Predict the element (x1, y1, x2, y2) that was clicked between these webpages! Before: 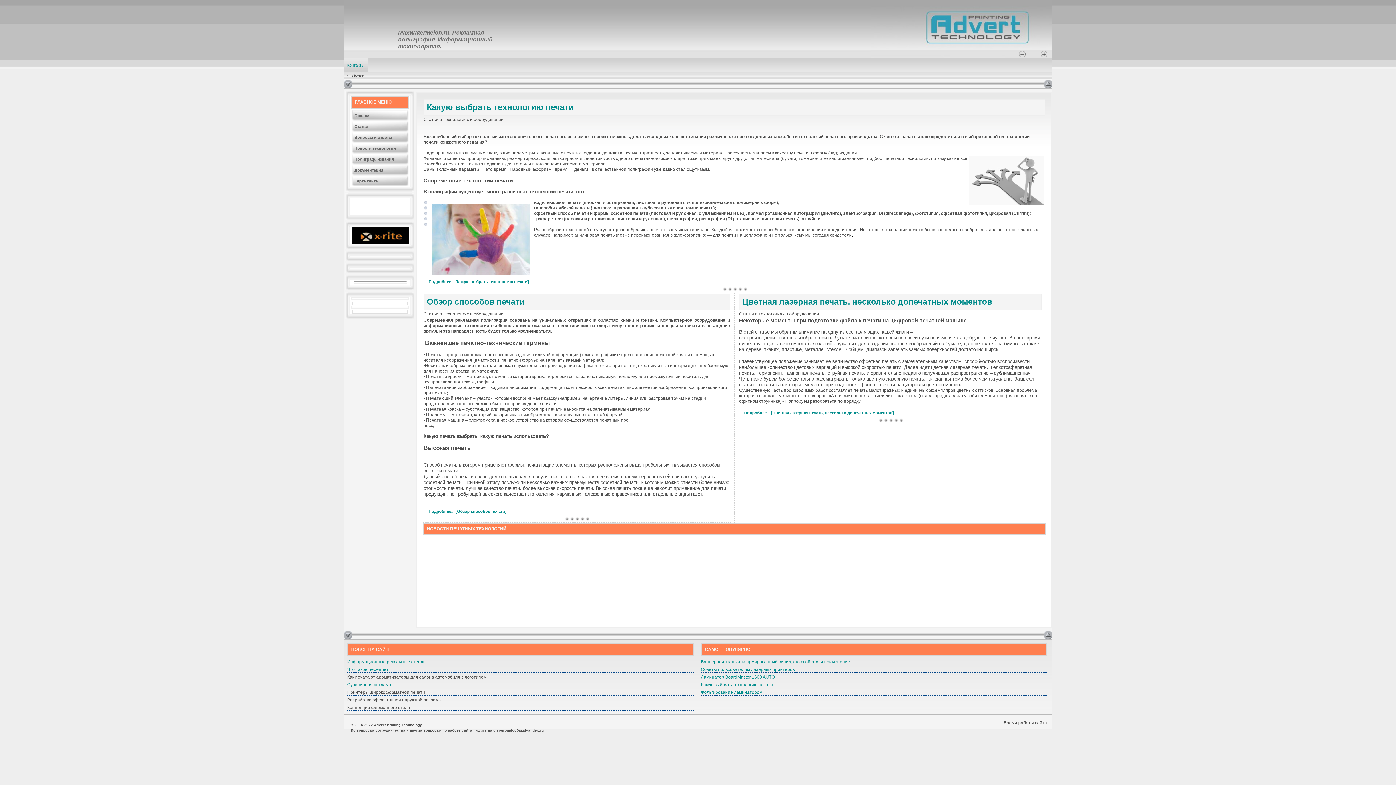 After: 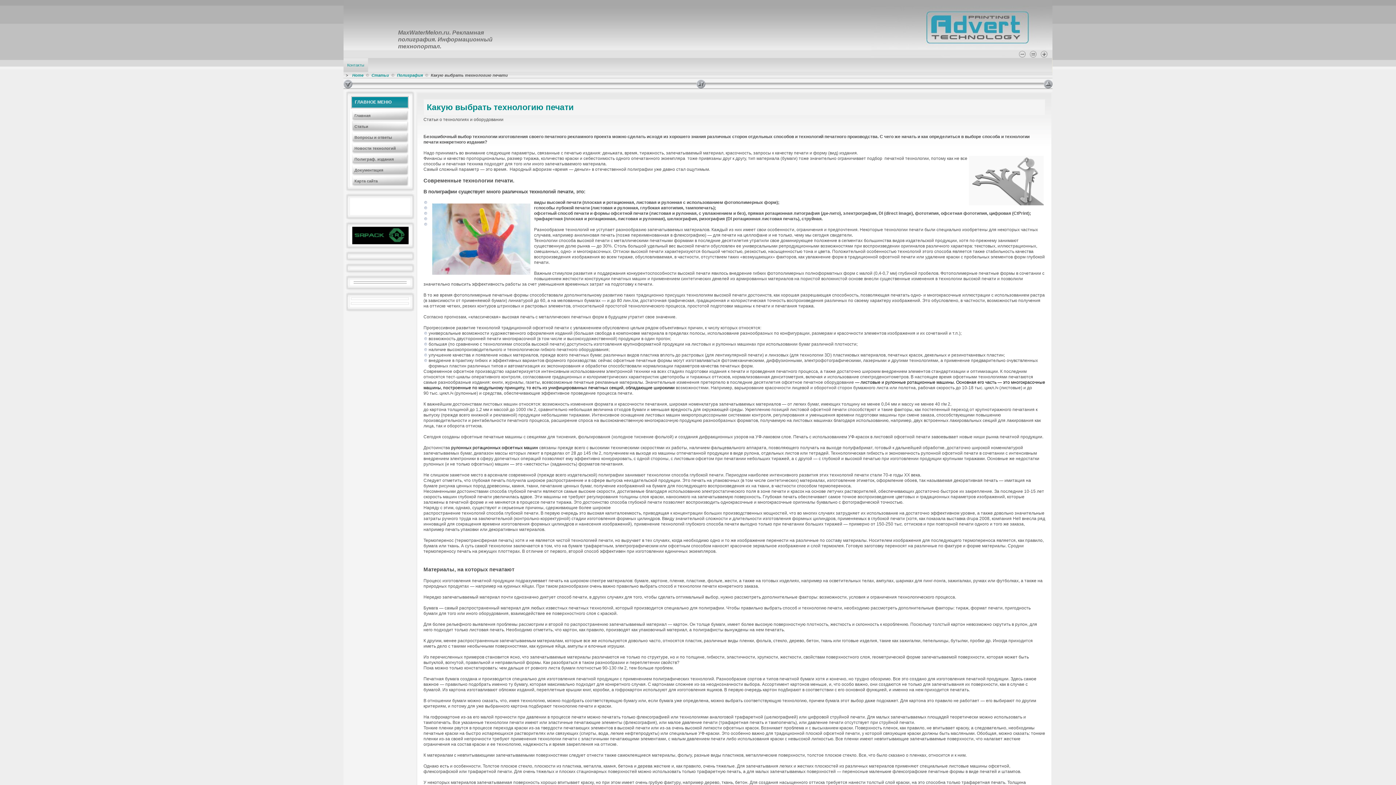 Action: label: Какую выбрать технологию печати bbox: (701, 682, 773, 687)